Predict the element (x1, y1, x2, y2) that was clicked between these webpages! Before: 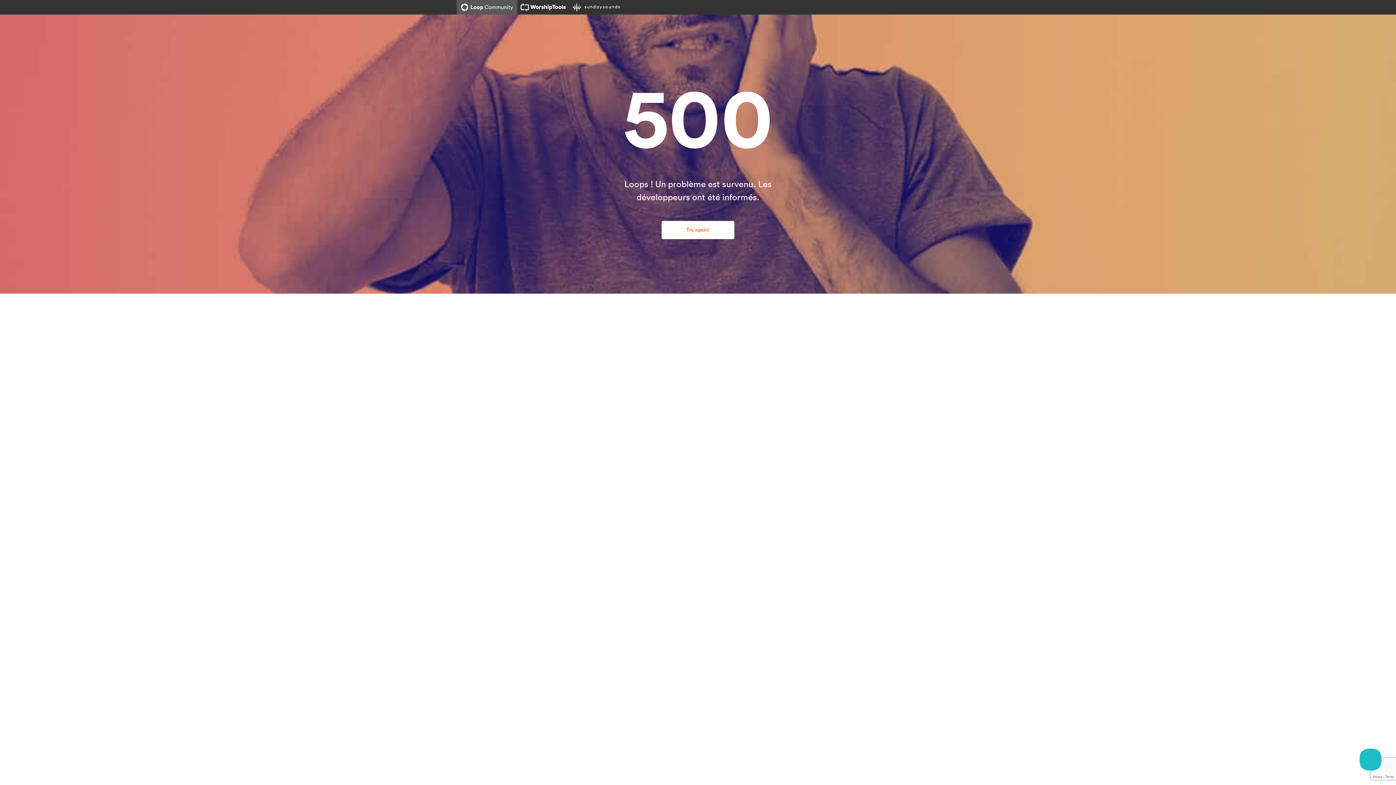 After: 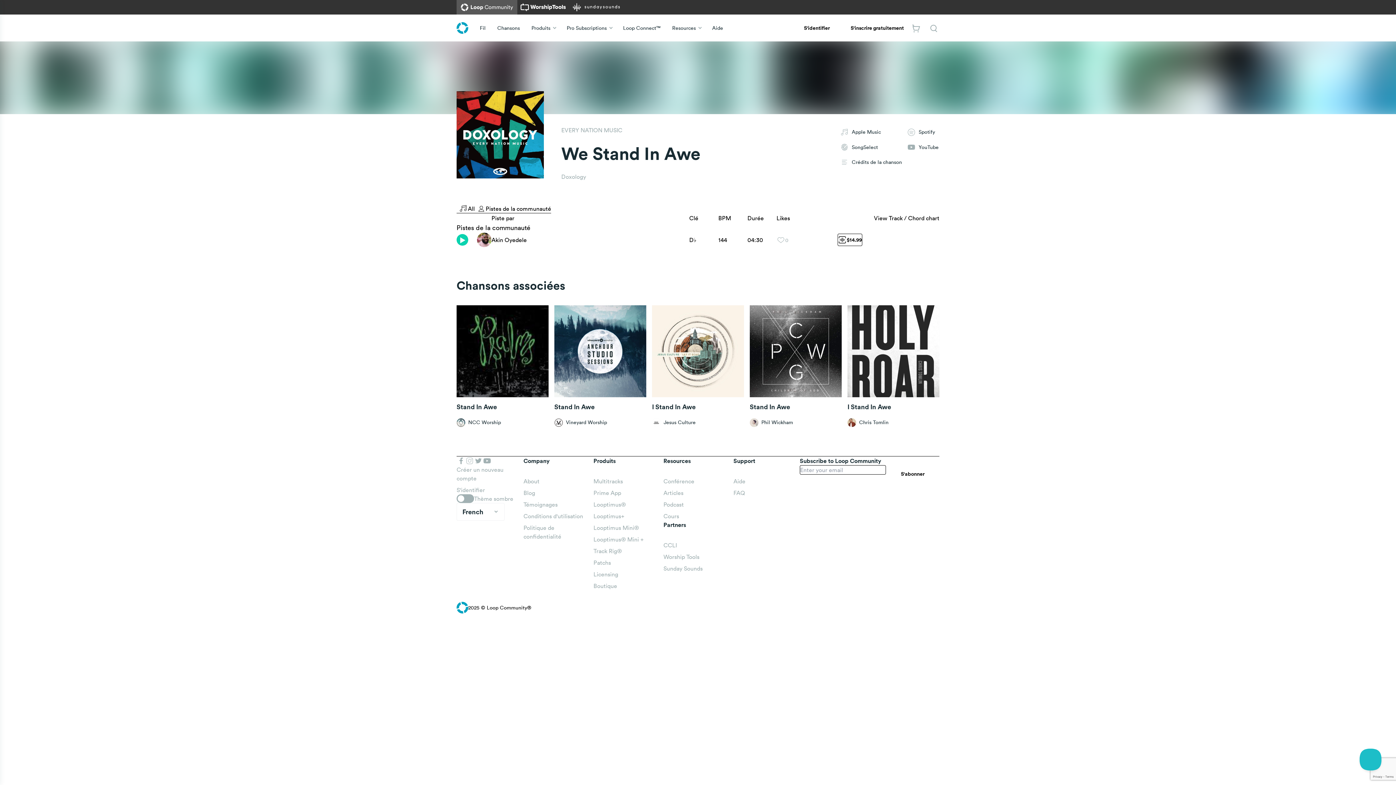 Action: label: Try again! bbox: (661, 221, 734, 239)